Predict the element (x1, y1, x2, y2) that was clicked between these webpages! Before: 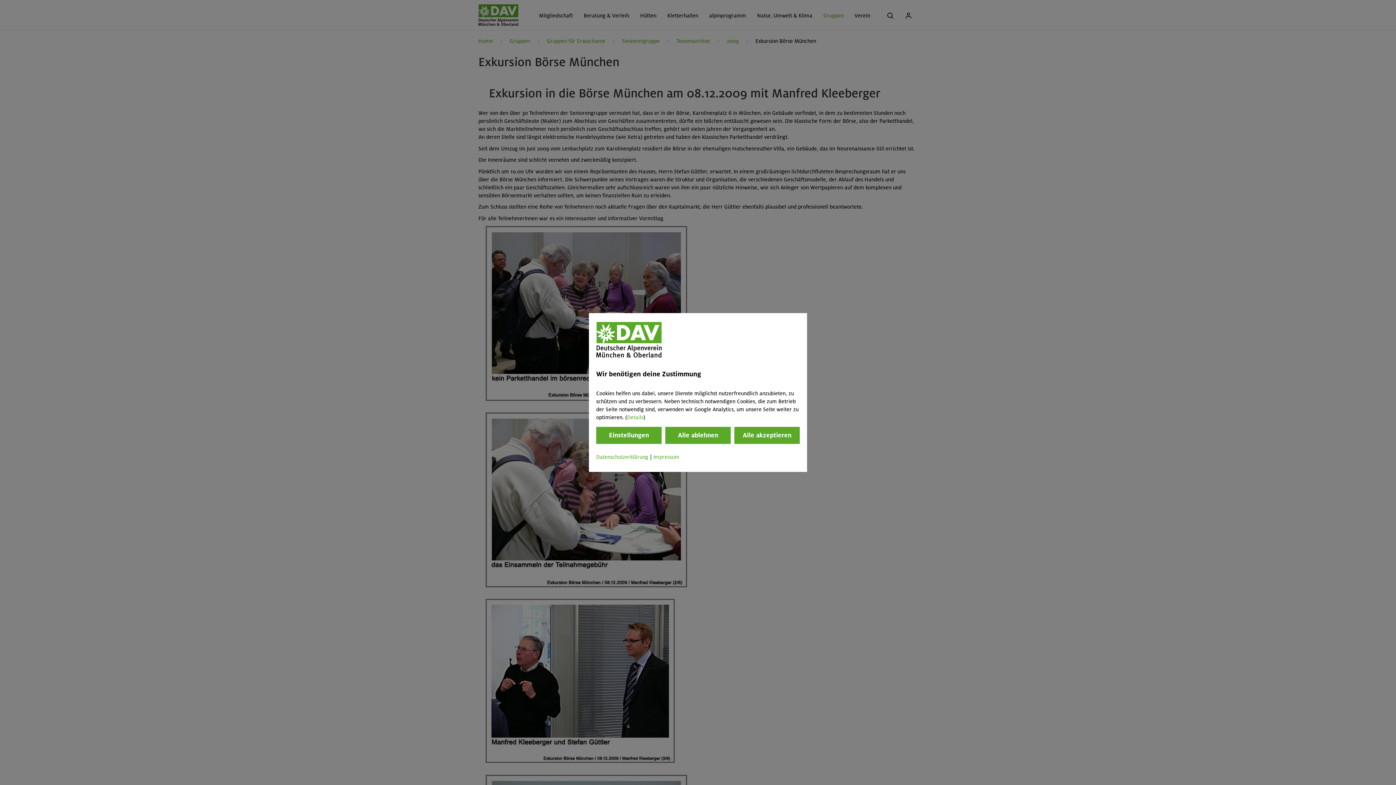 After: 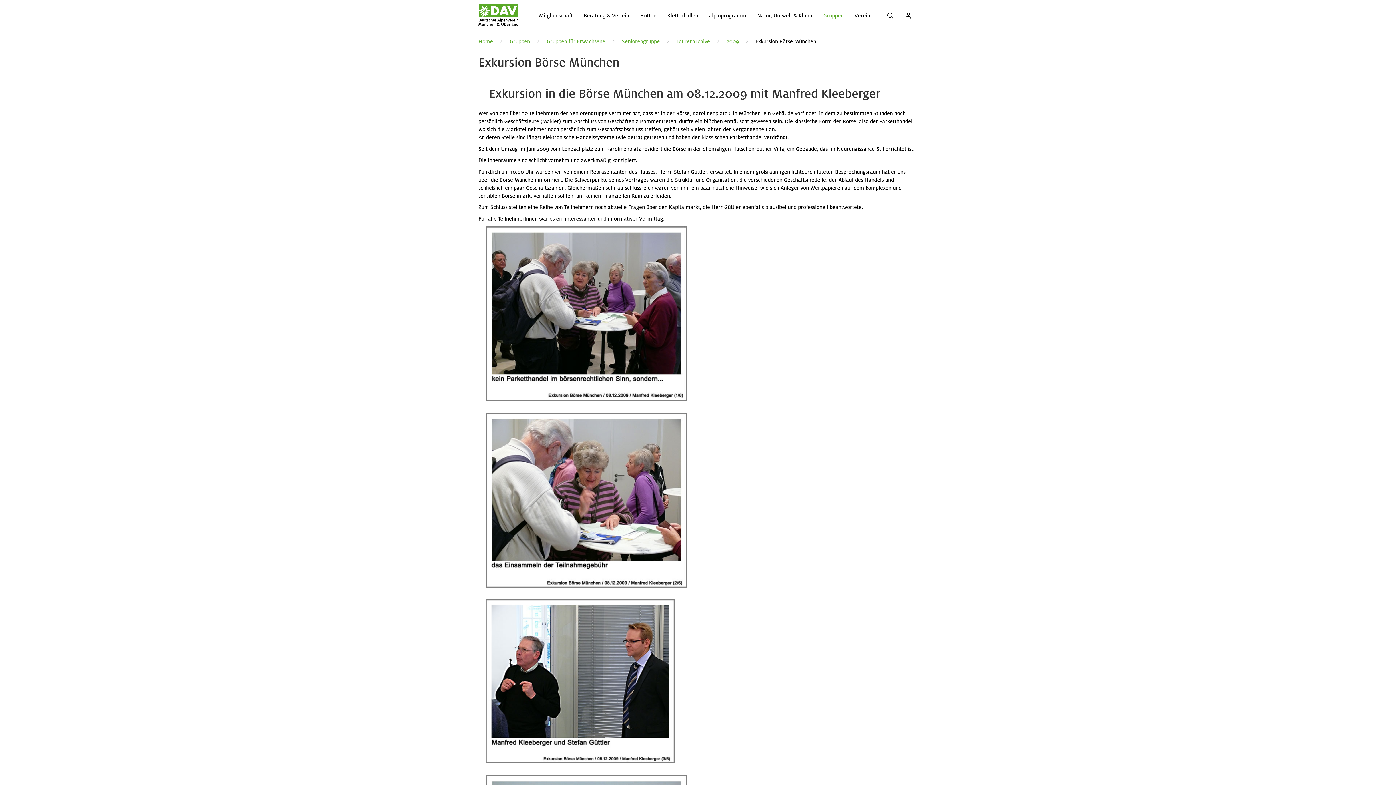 Action: label: Alle akzeptieren bbox: (734, 427, 800, 444)